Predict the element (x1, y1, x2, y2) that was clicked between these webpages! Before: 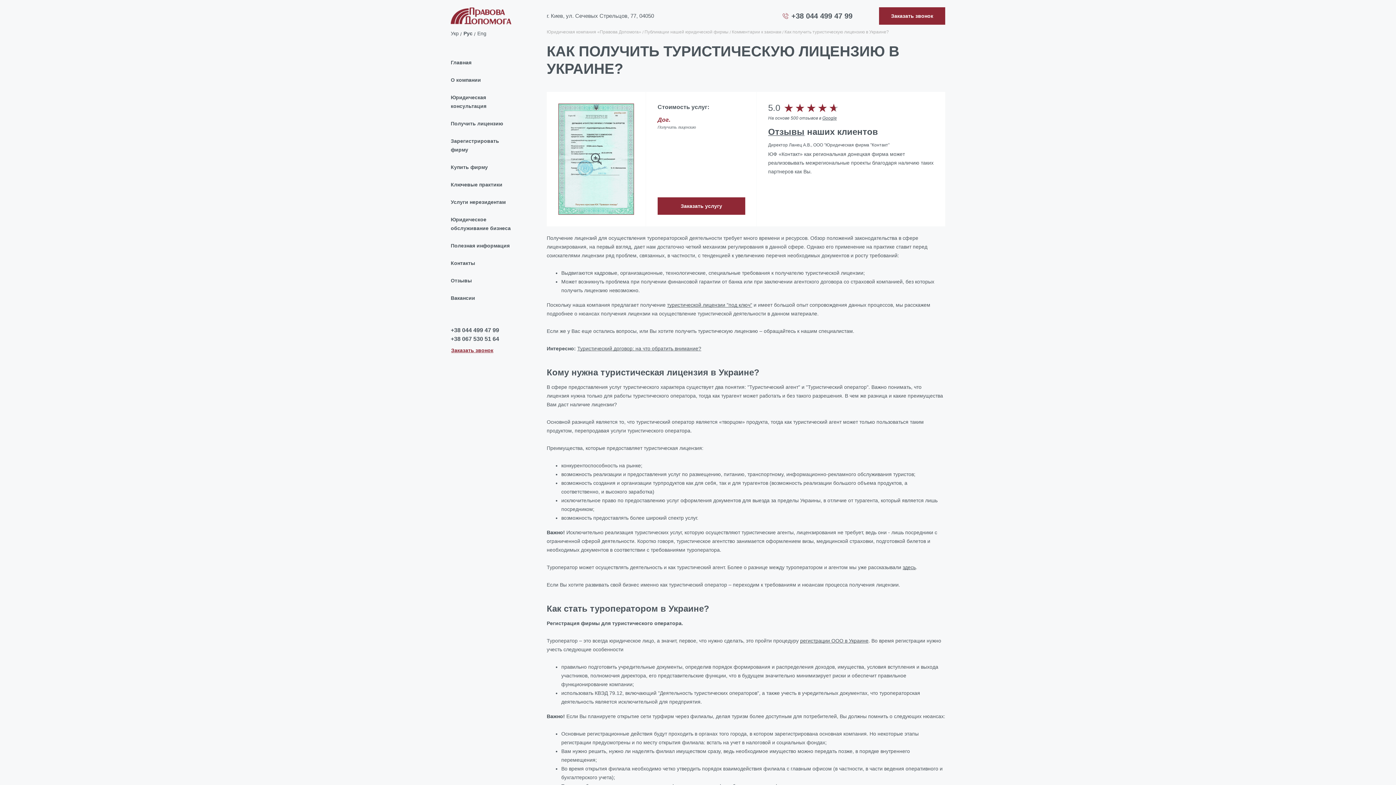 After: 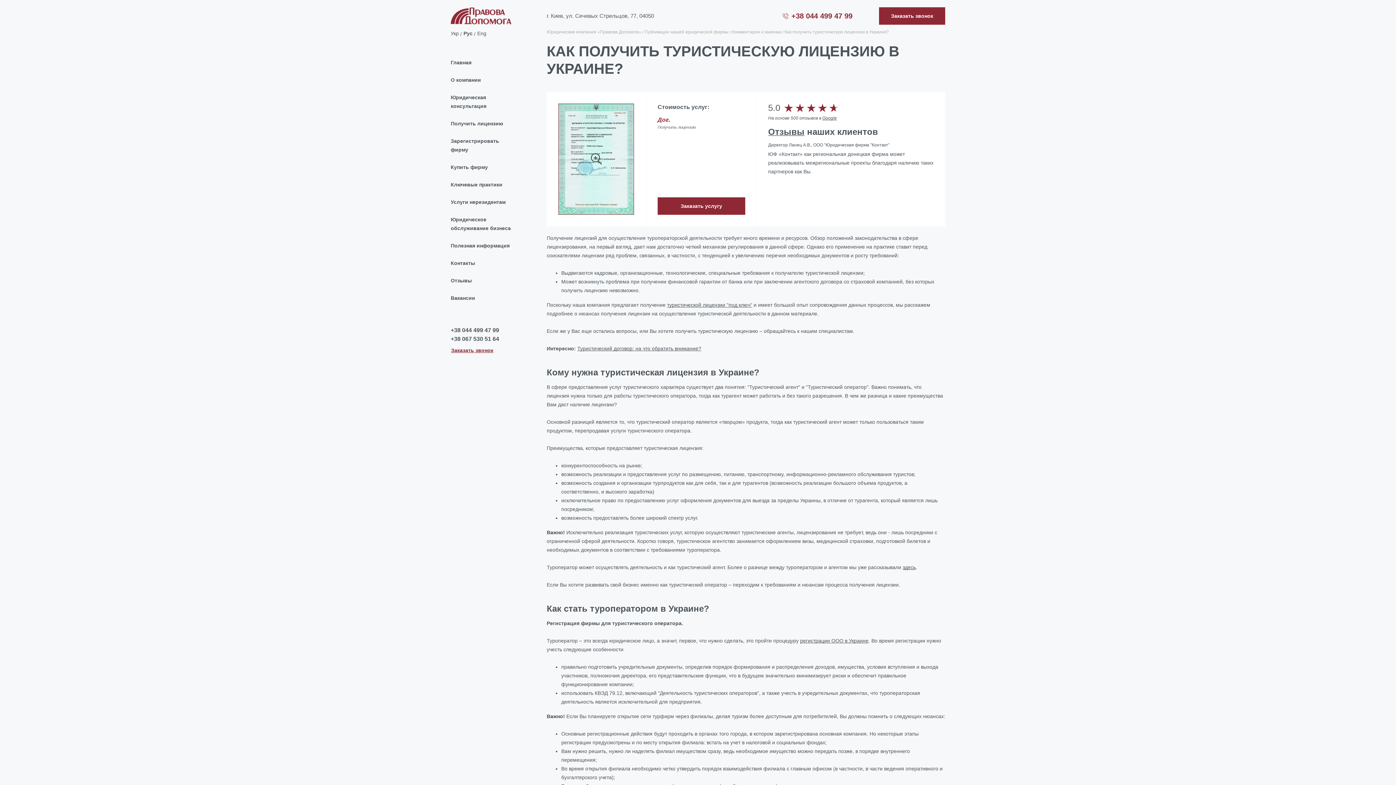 Action: bbox: (791, 12, 852, 20) label: +38 044 499 47 99